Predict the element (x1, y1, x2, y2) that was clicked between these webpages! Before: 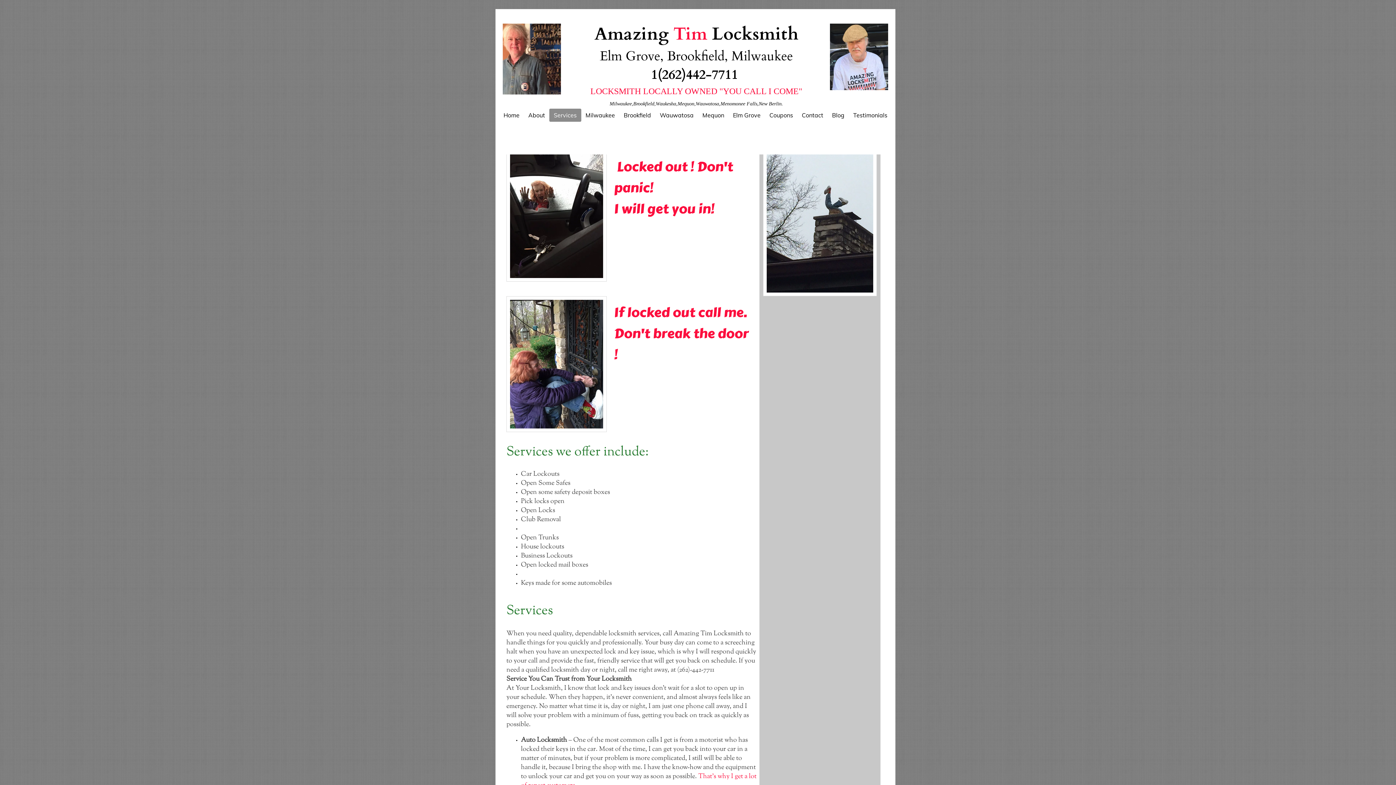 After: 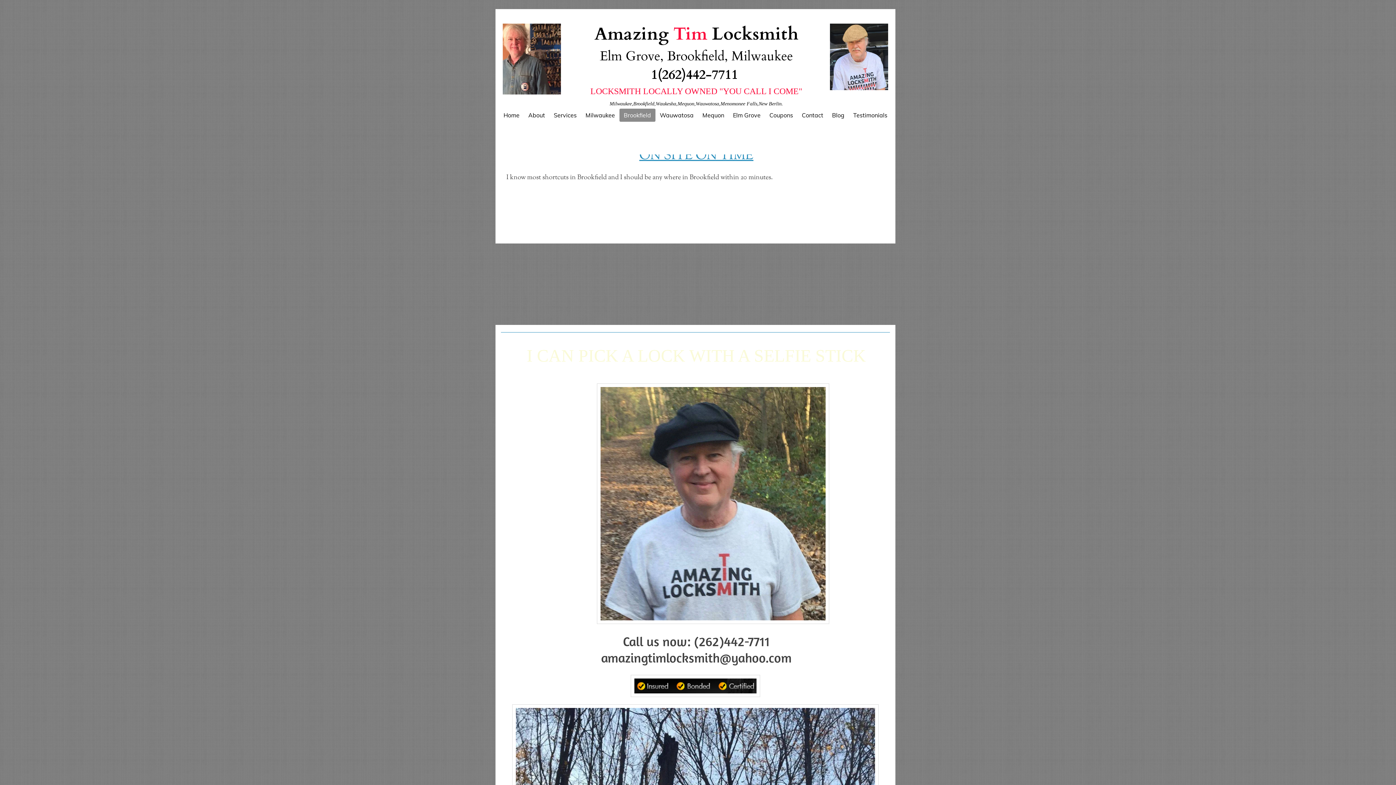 Action: label: Brookfield bbox: (619, 108, 655, 121)